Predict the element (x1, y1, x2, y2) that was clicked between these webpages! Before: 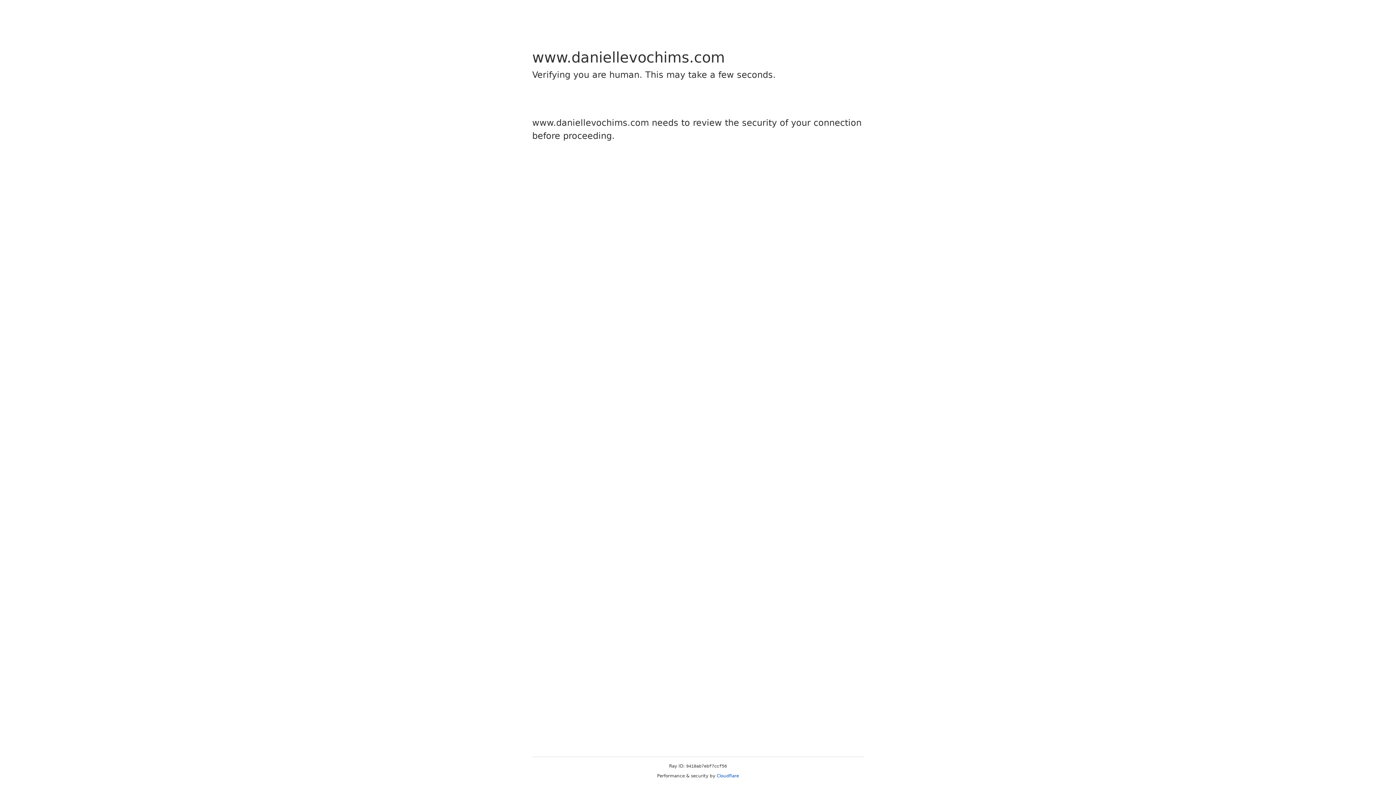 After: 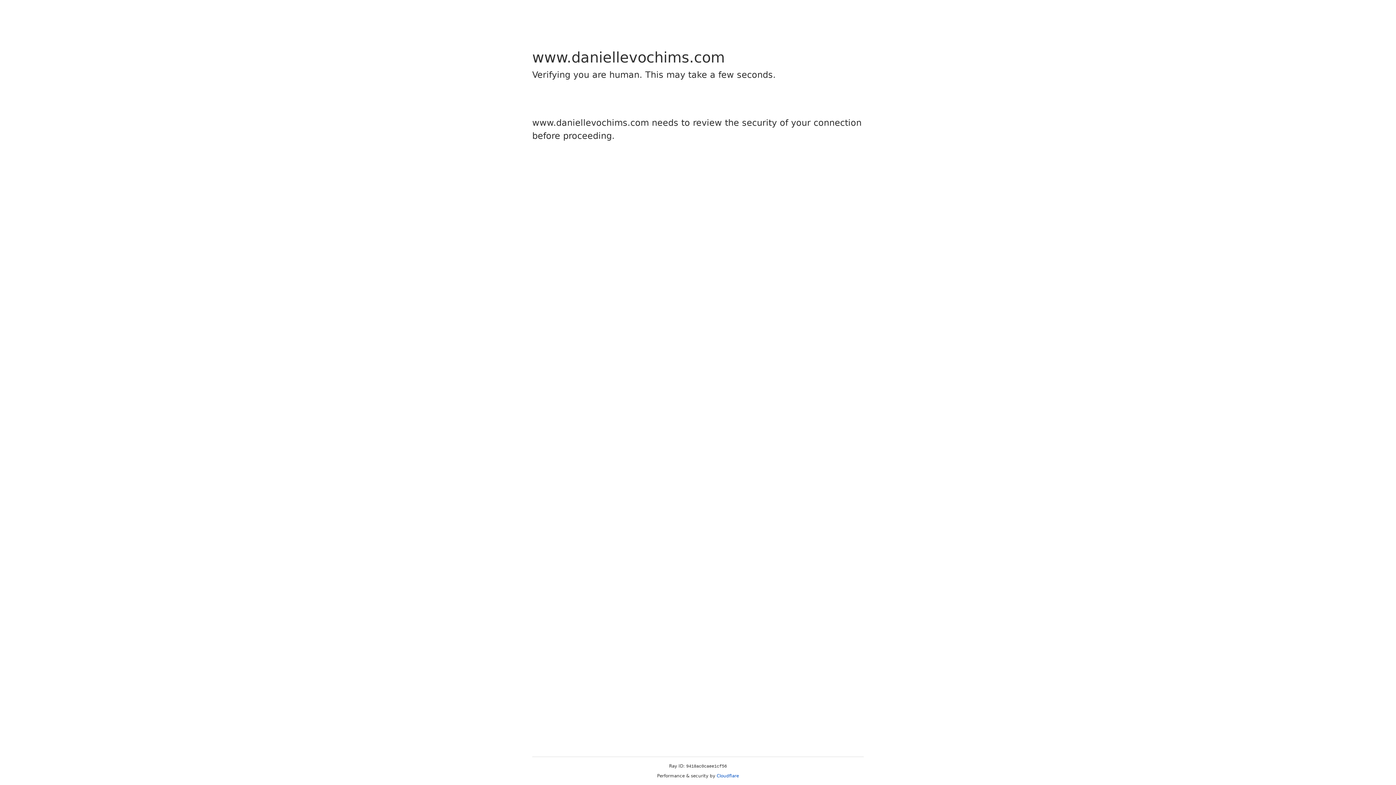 Action: label: Cloudflare bbox: (716, 773, 739, 778)